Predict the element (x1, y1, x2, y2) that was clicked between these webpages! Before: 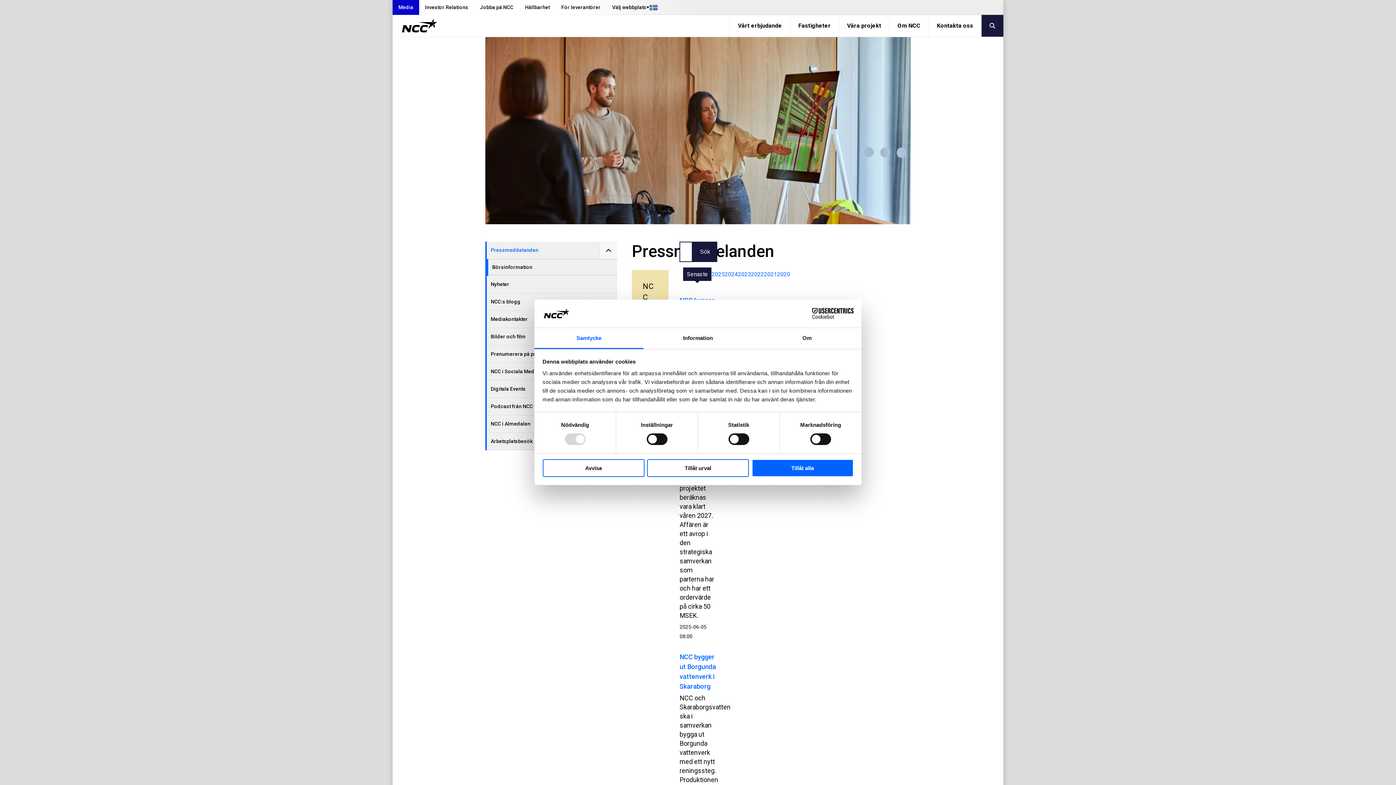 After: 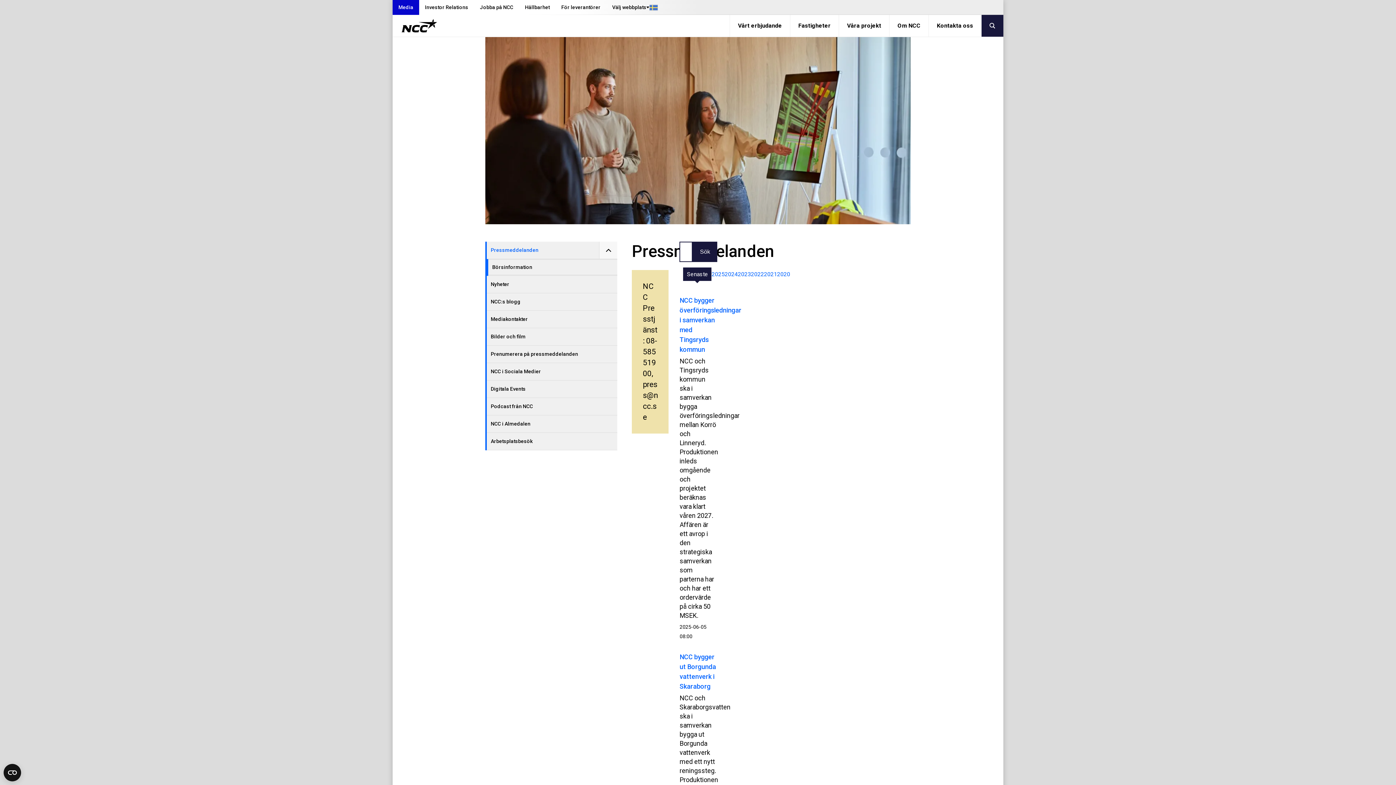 Action: bbox: (751, 459, 853, 477) label: Tillåt alla